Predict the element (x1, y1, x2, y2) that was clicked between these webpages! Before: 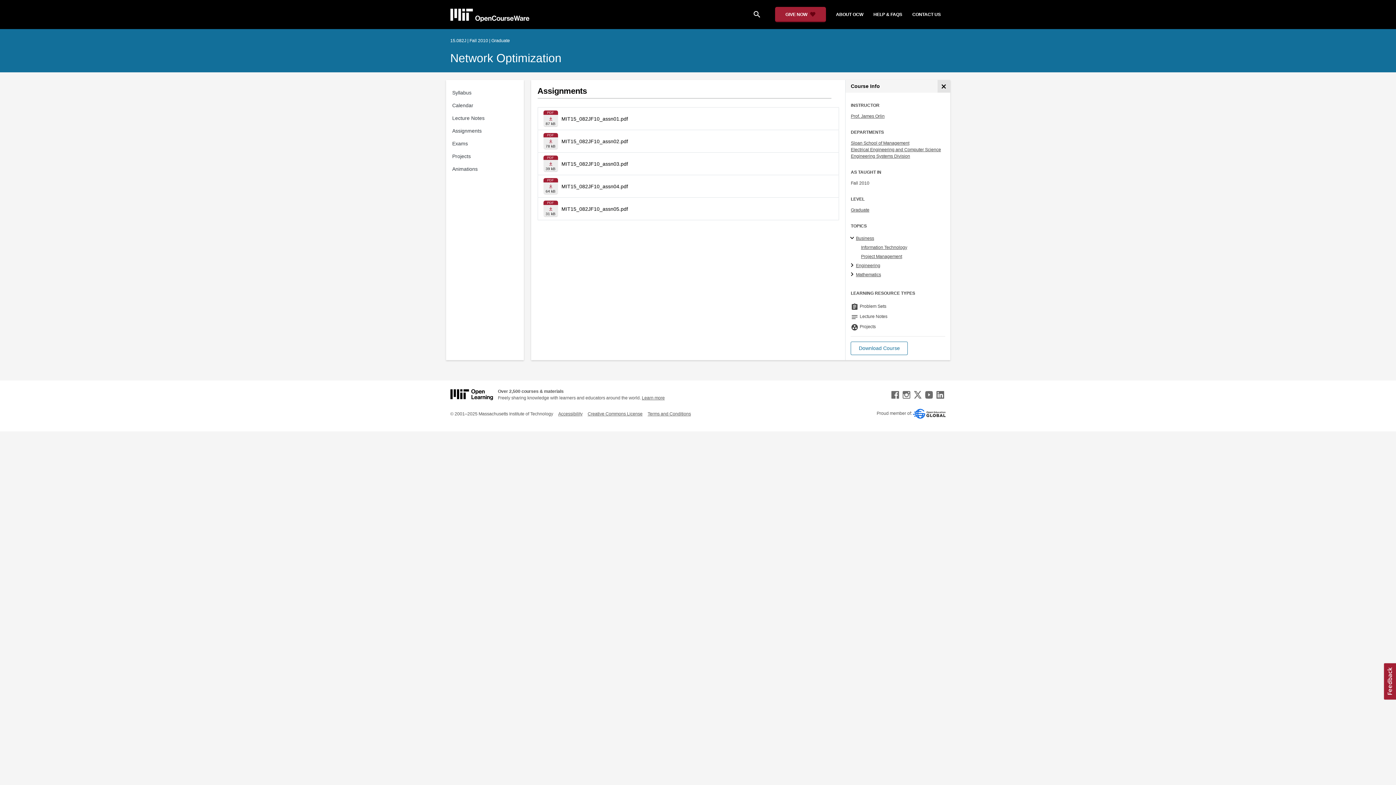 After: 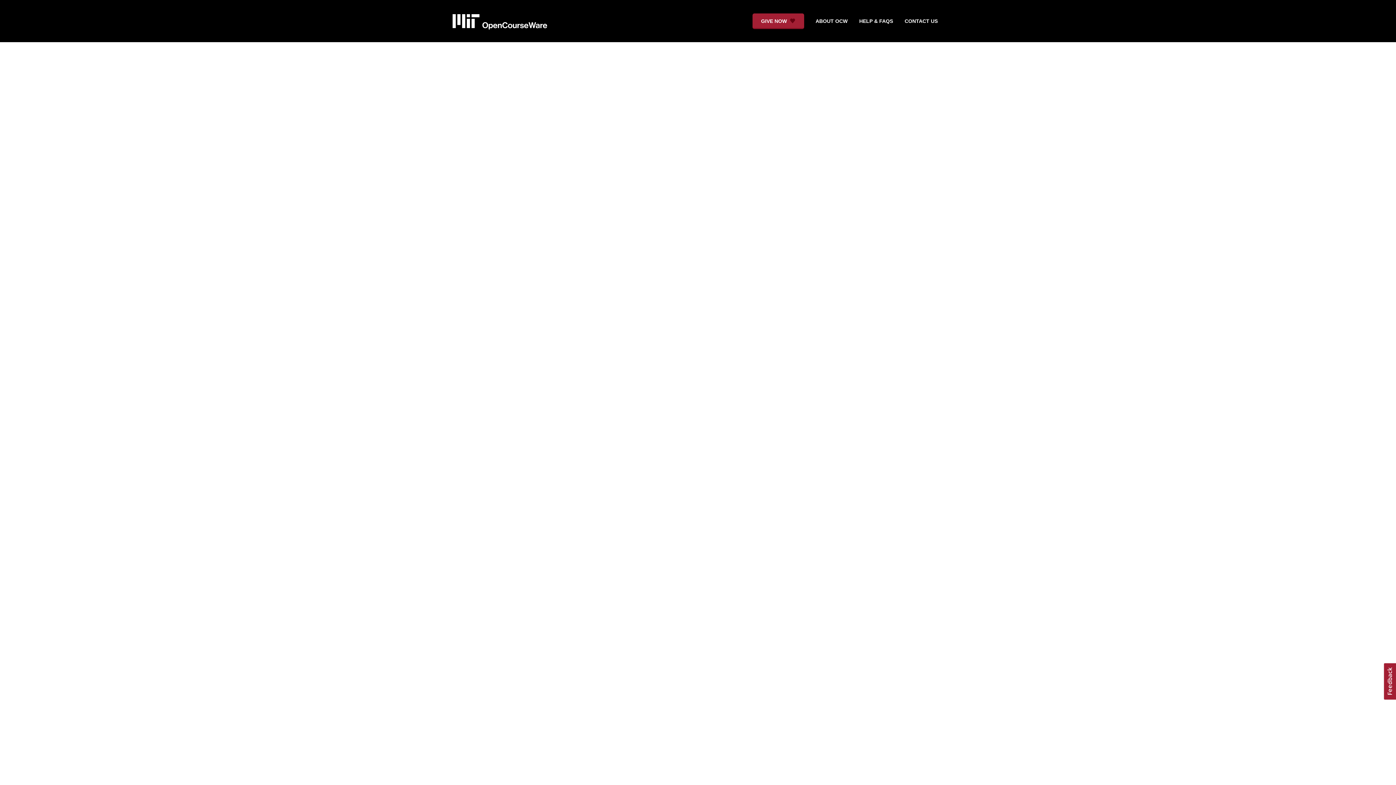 Action: bbox: (851, 140, 909, 145) label: Sloan School of Management